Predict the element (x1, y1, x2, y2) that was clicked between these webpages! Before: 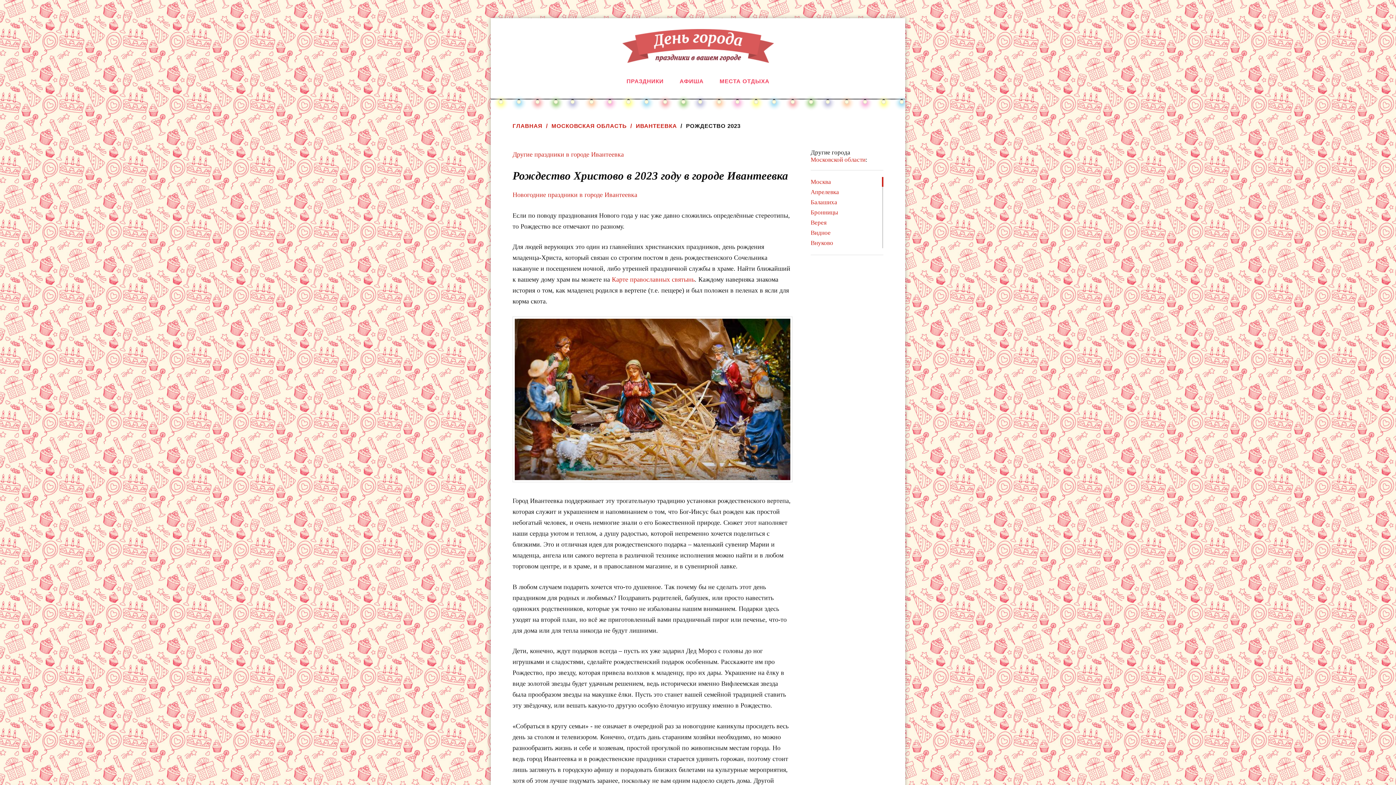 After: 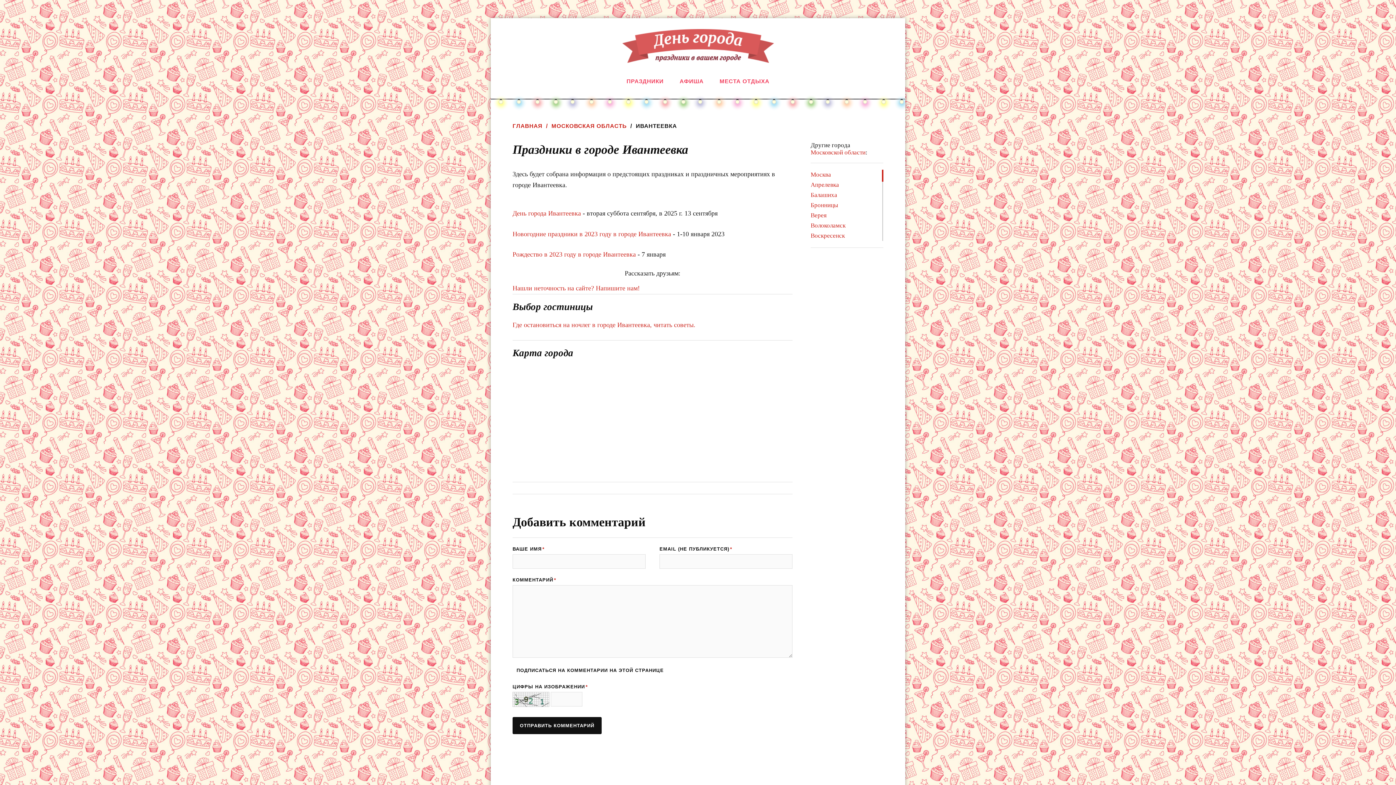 Action: label: Другие праздники в городе Ивантеевка bbox: (512, 150, 624, 158)